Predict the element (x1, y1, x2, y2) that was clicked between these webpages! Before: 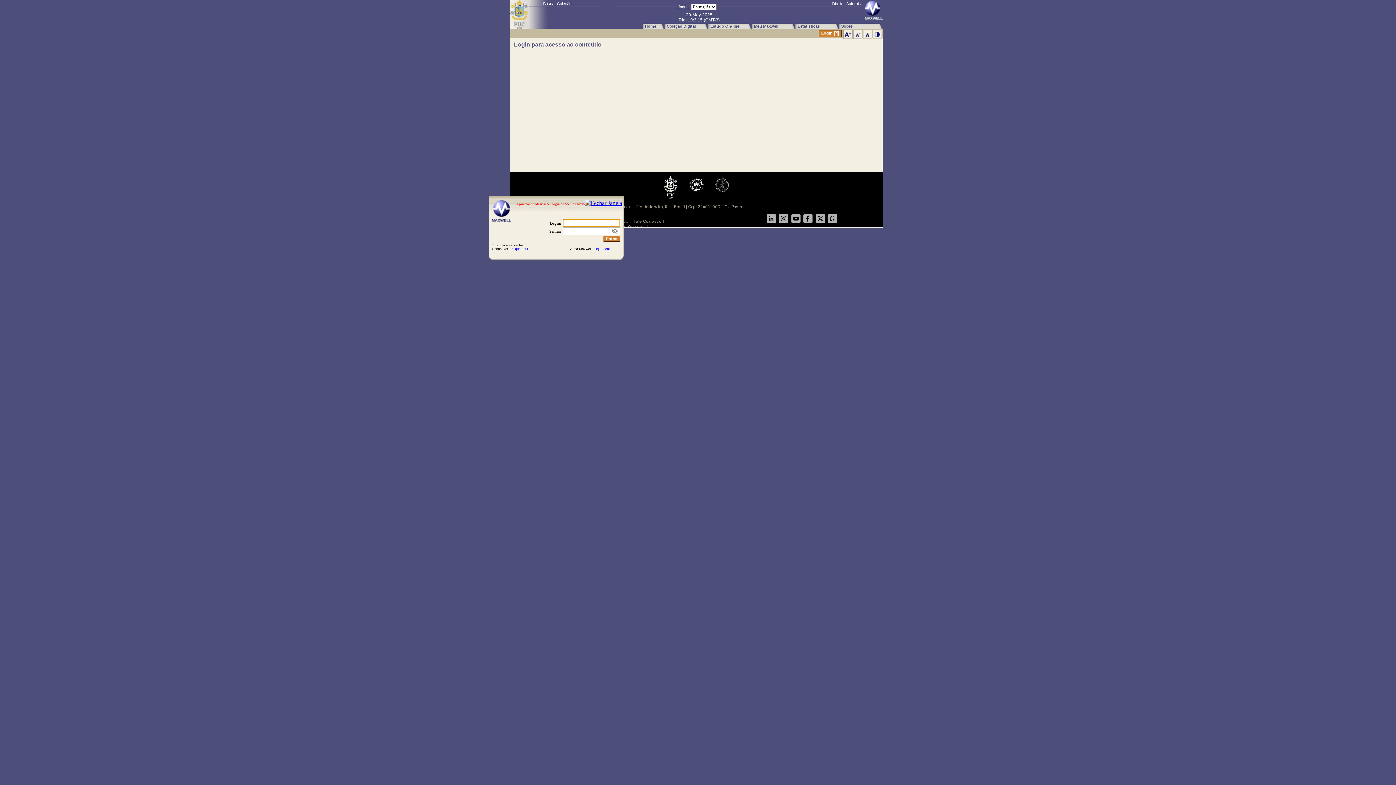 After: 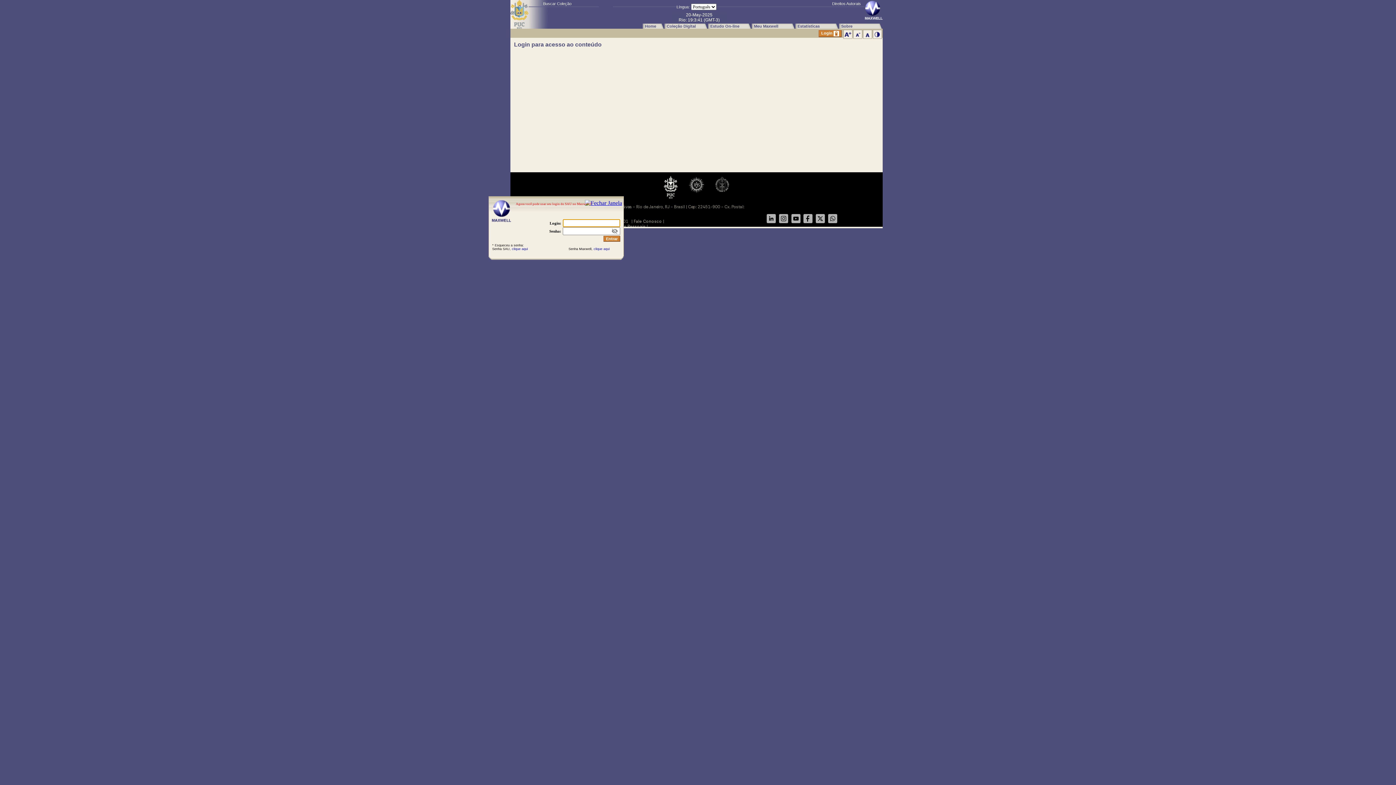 Action: label: Meu Maxwell bbox: (752, 23, 795, 28)